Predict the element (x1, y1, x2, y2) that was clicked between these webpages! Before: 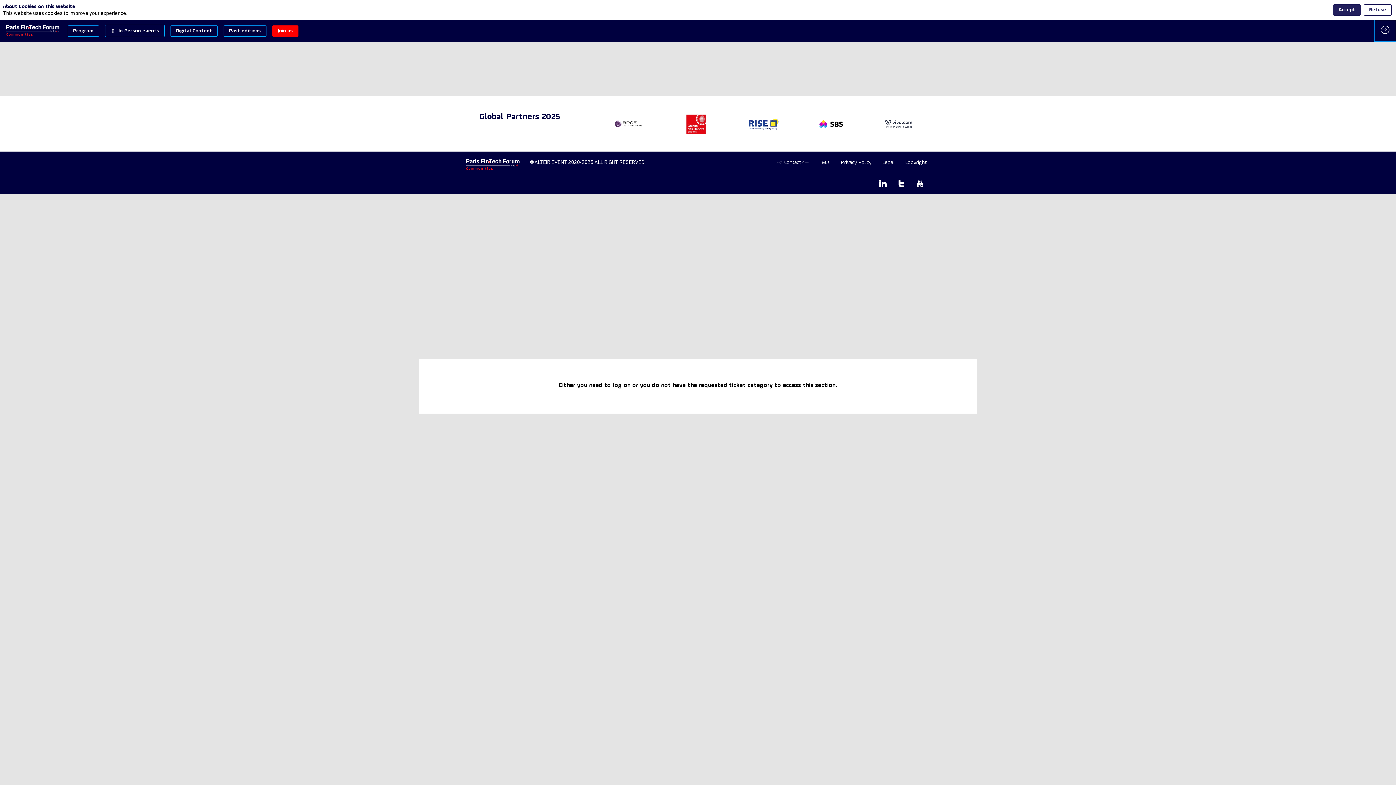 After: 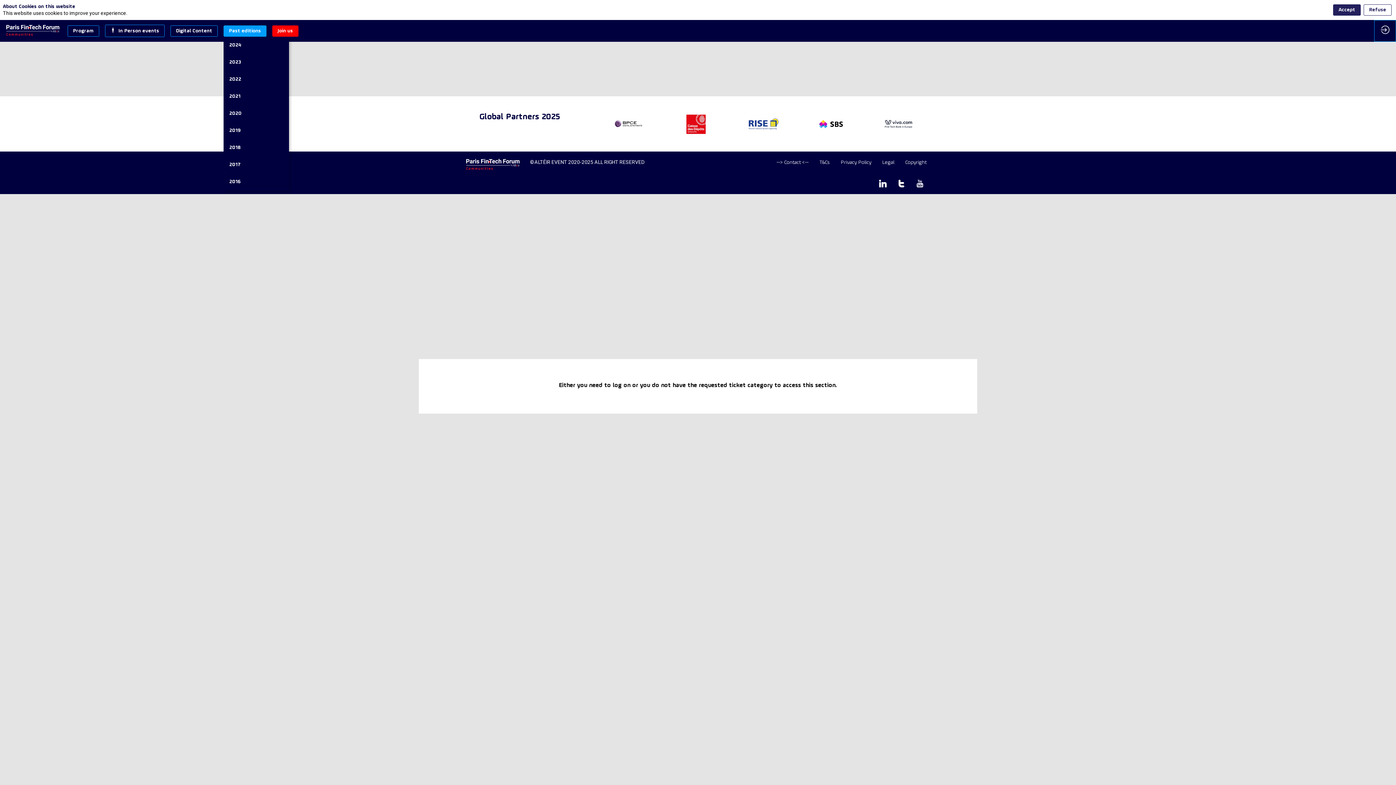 Action: label: Past editions bbox: (223, 5, 266, 16)